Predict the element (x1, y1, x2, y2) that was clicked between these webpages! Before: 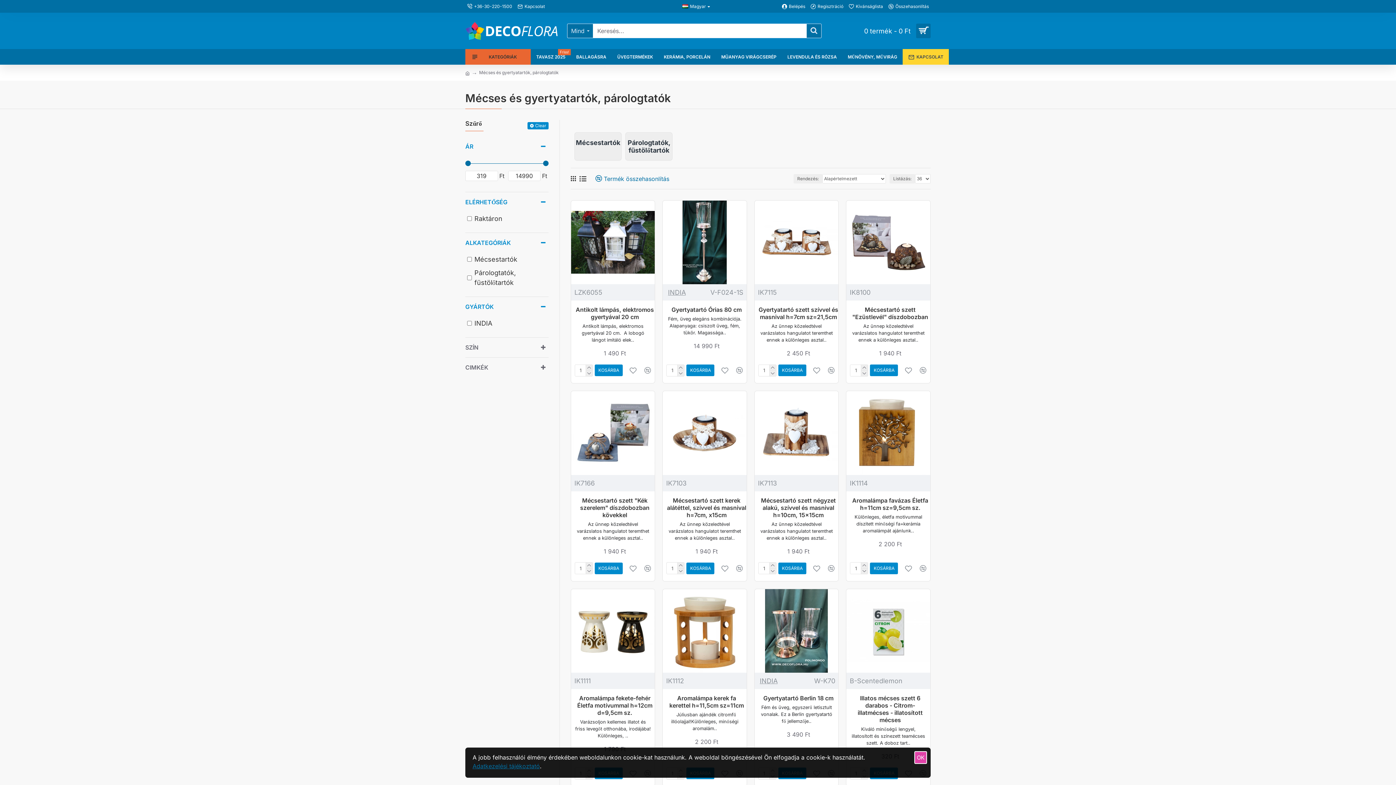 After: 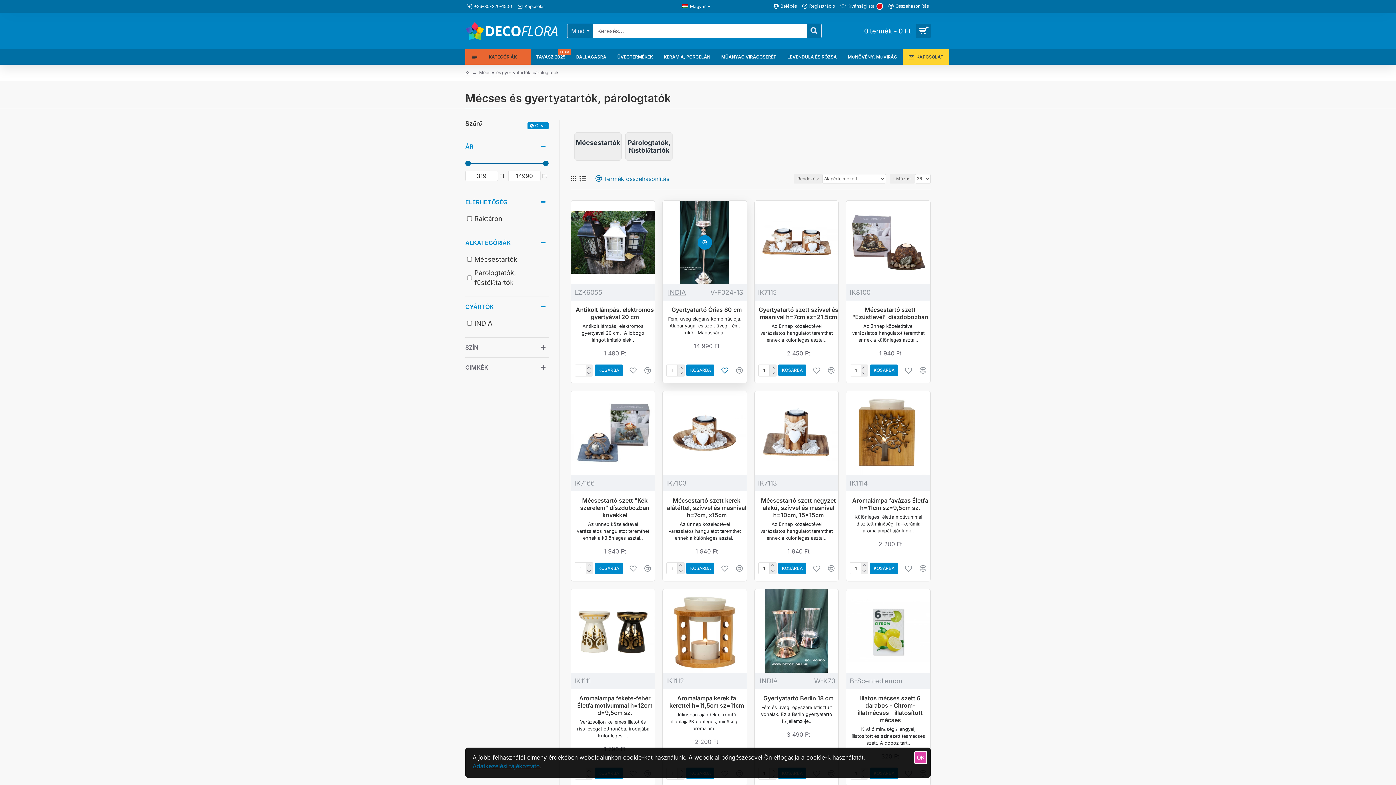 Action: bbox: (717, 363, 732, 377)